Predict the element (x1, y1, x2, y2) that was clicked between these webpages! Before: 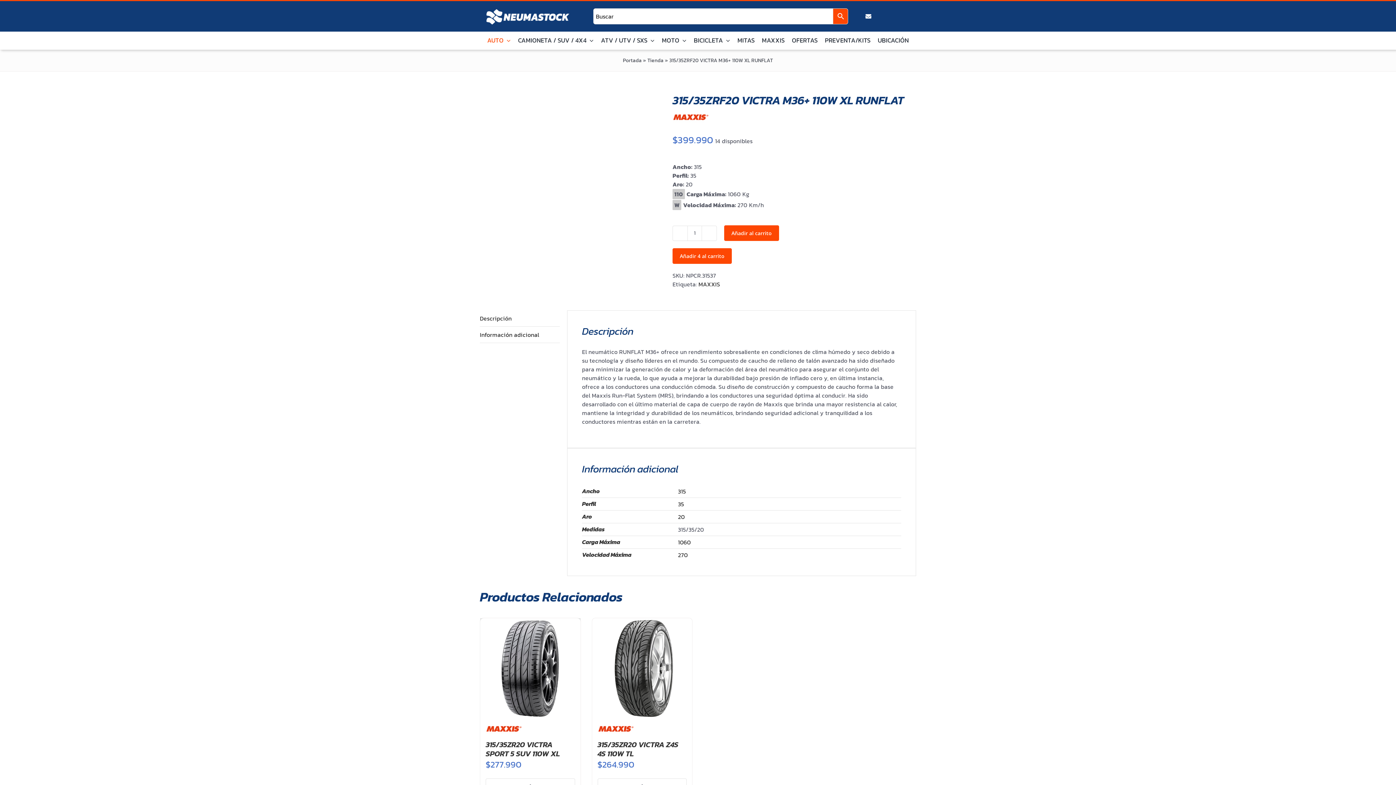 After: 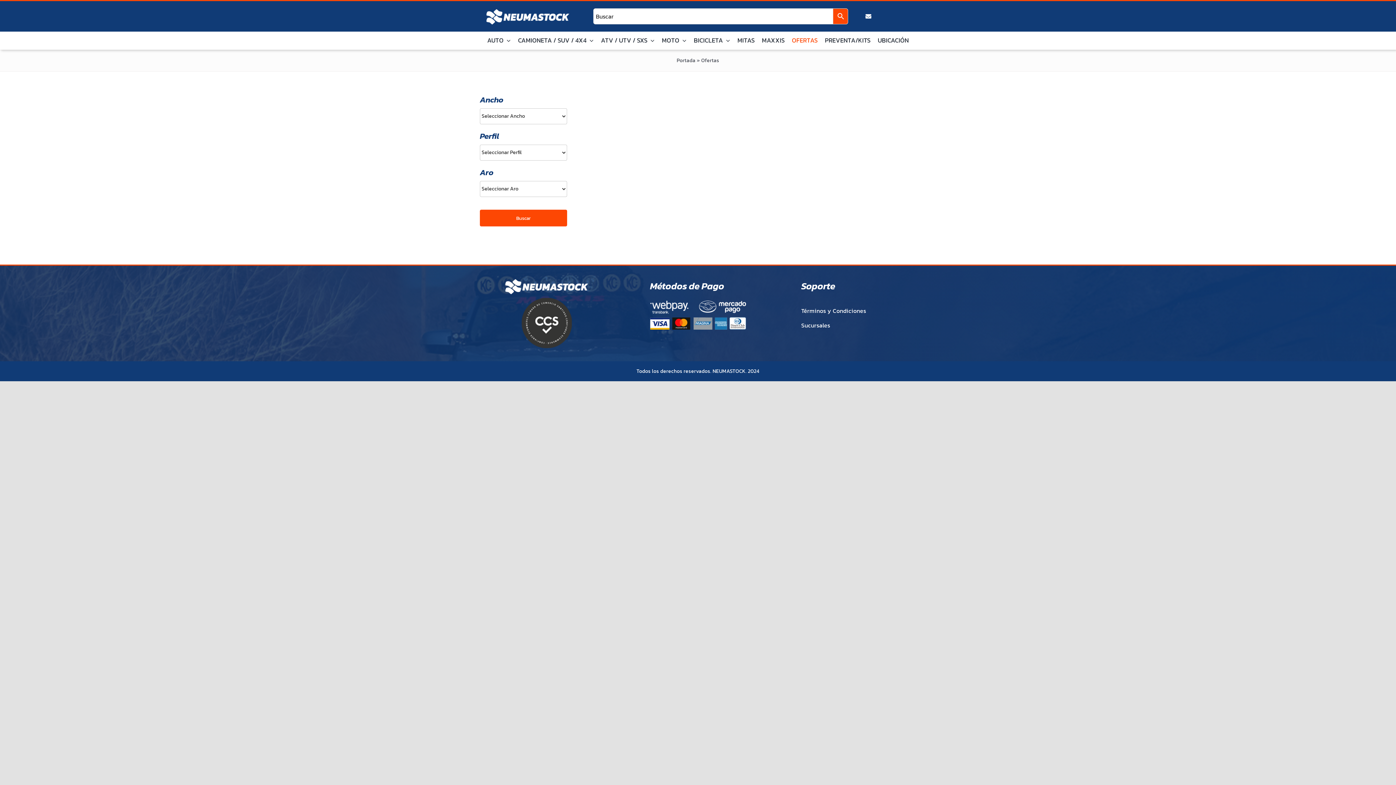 Action: bbox: (792, 31, 817, 49) label: OFERTAS